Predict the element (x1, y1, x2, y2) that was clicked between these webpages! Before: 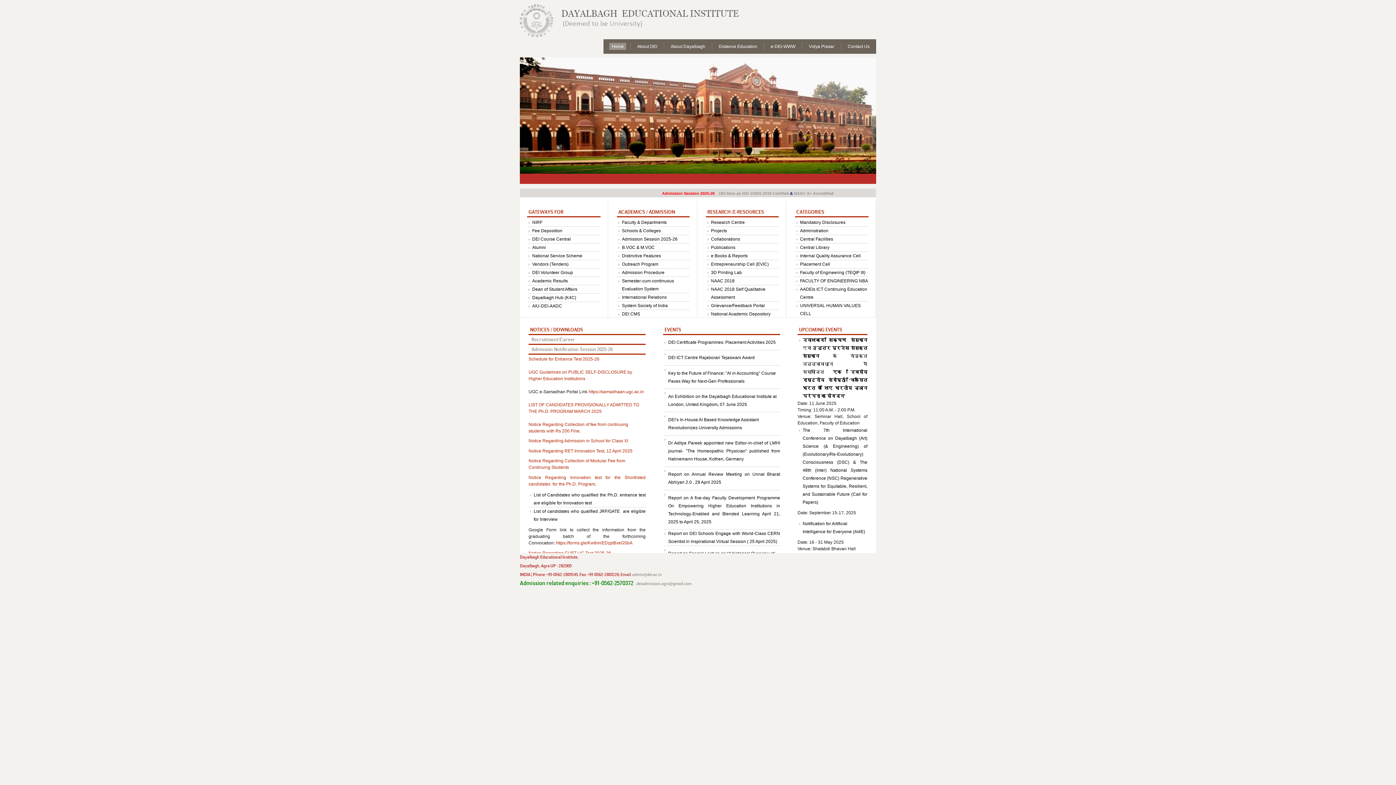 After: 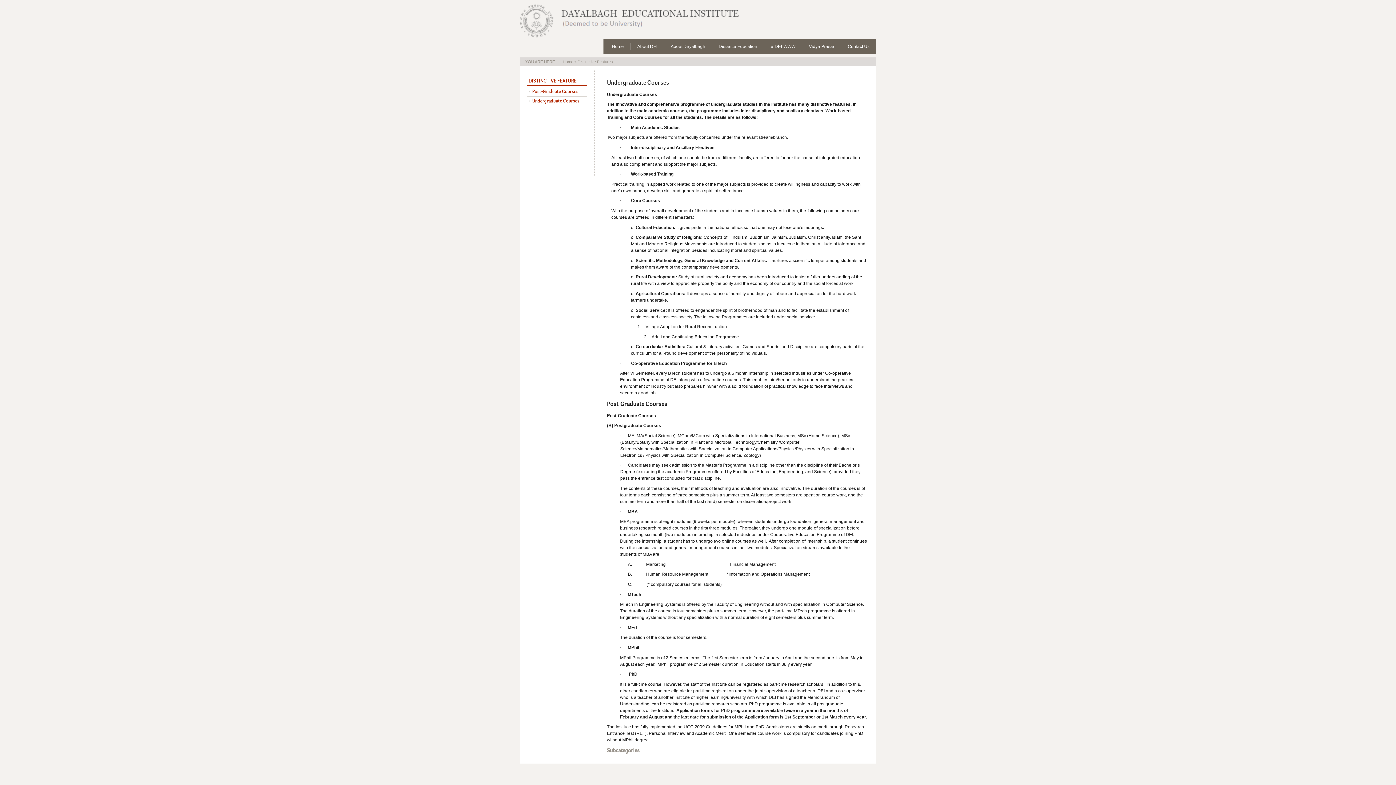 Action: label: Distinctive Features bbox: (622, 253, 661, 258)